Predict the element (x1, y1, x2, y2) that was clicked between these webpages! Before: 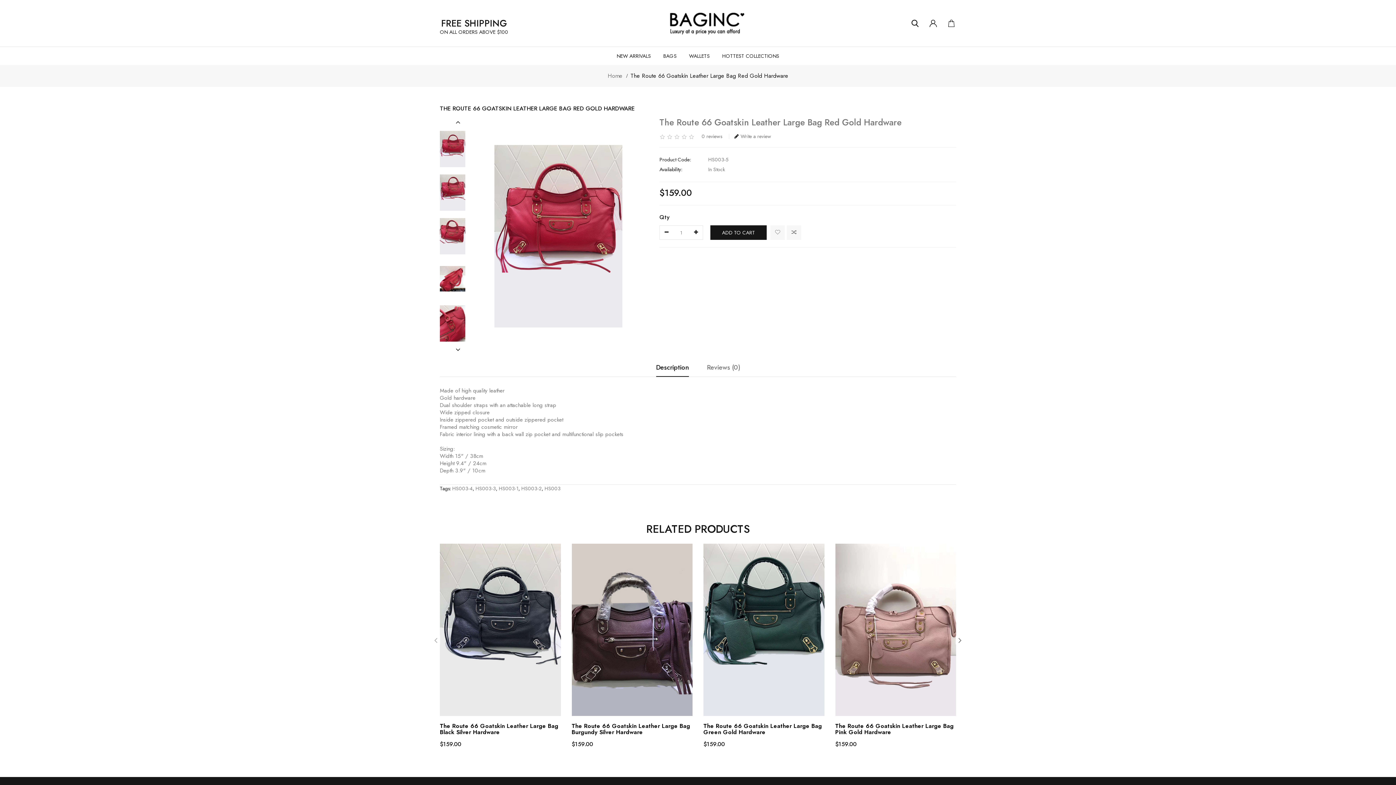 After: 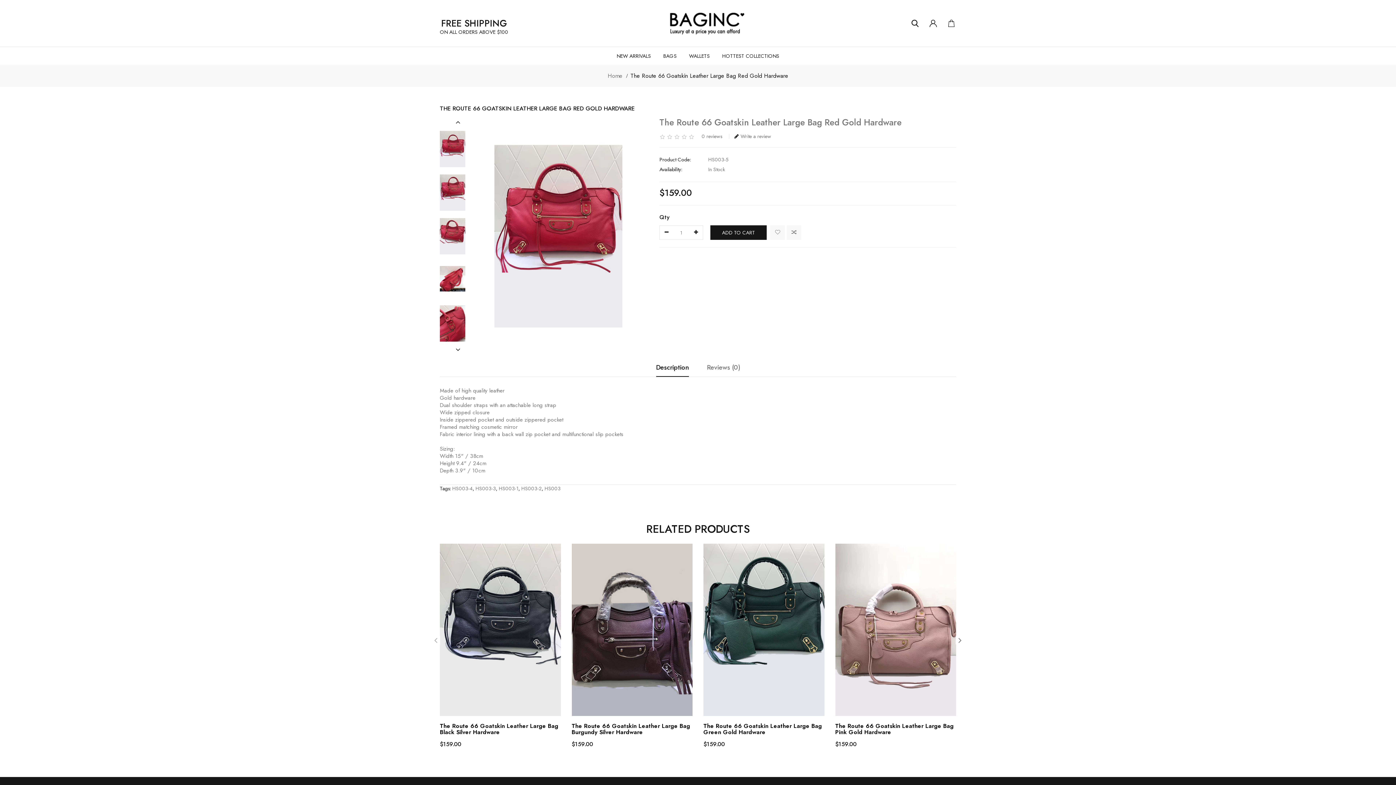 Action: bbox: (440, 130, 476, 167)